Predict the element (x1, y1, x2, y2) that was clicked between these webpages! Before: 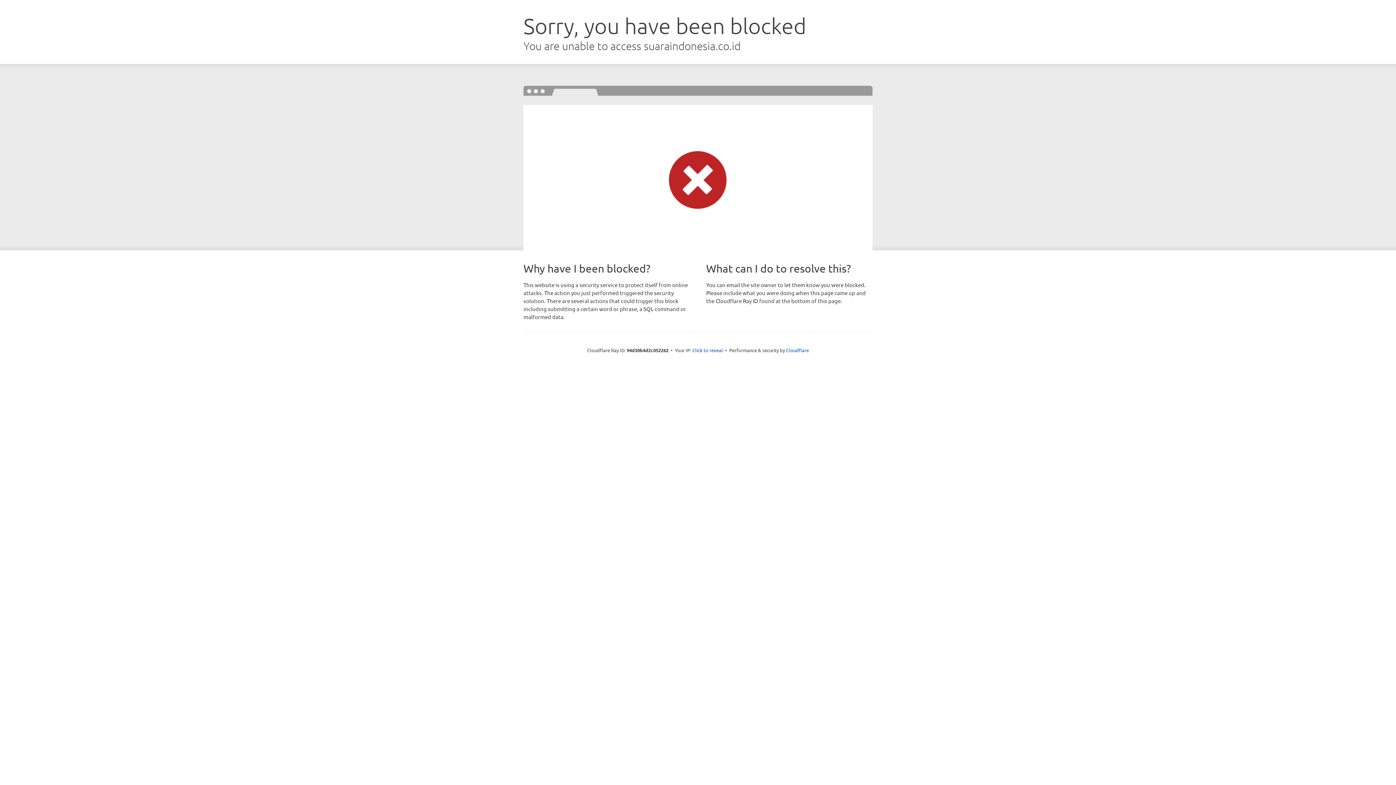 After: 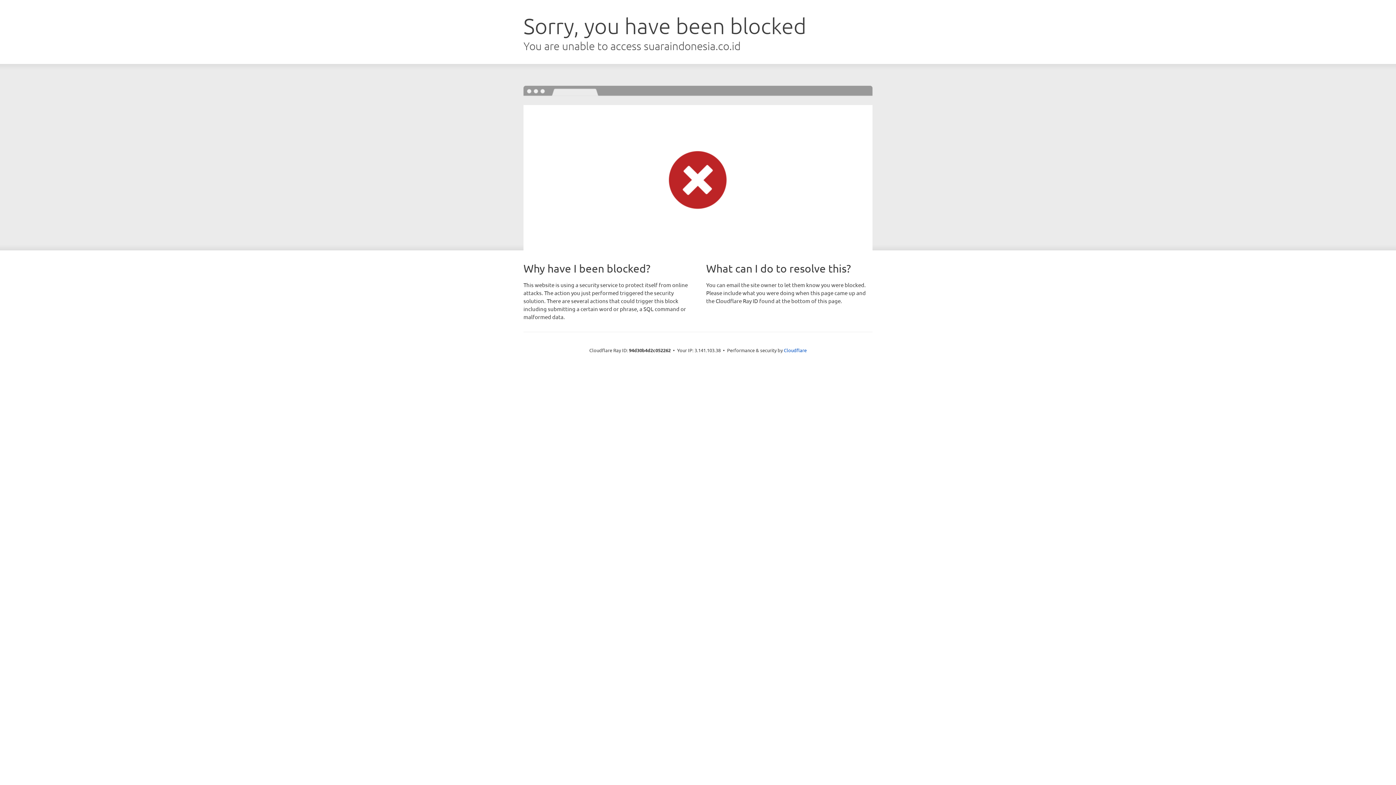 Action: label: Click to reveal bbox: (692, 346, 723, 353)